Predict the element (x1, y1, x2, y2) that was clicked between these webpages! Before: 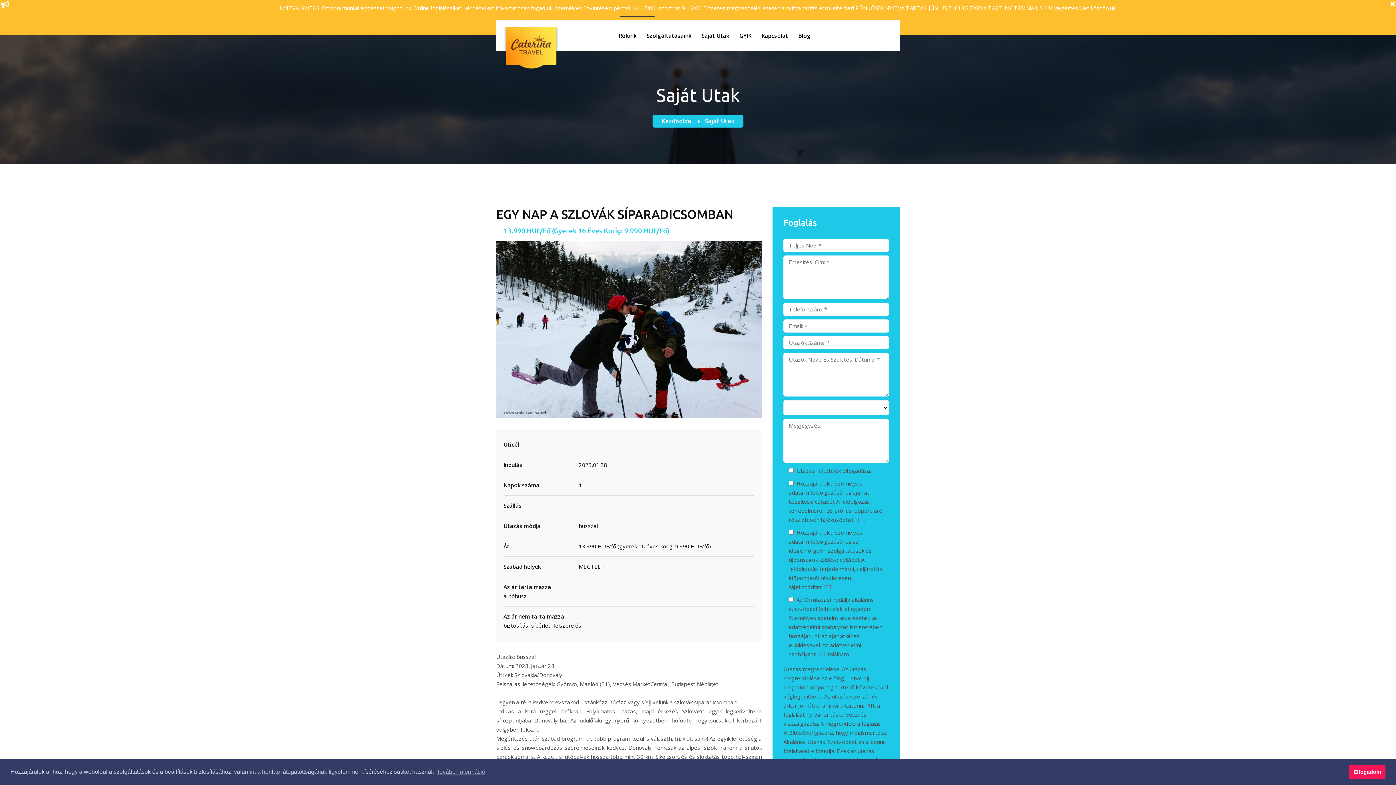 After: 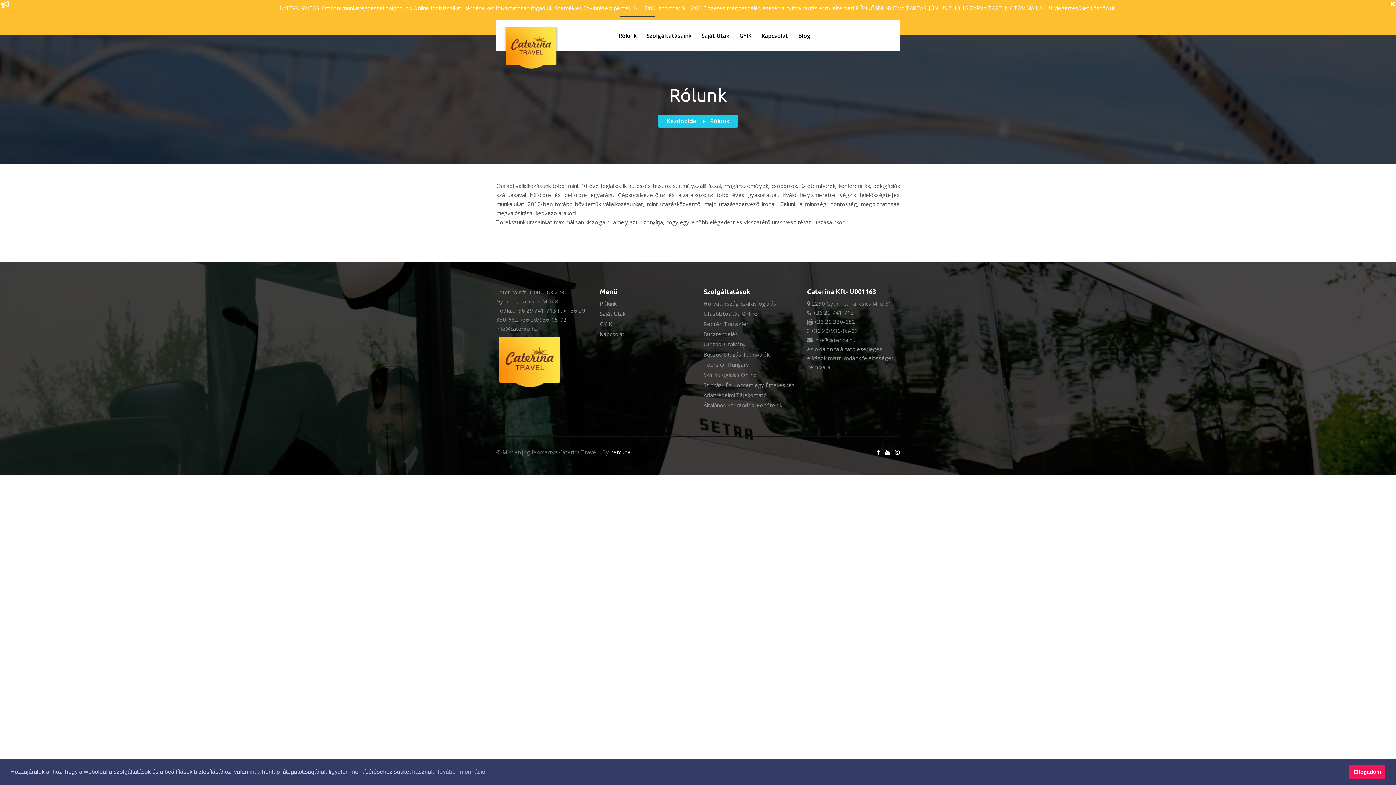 Action: label: Rólunk bbox: (614, 20, 641, 51)